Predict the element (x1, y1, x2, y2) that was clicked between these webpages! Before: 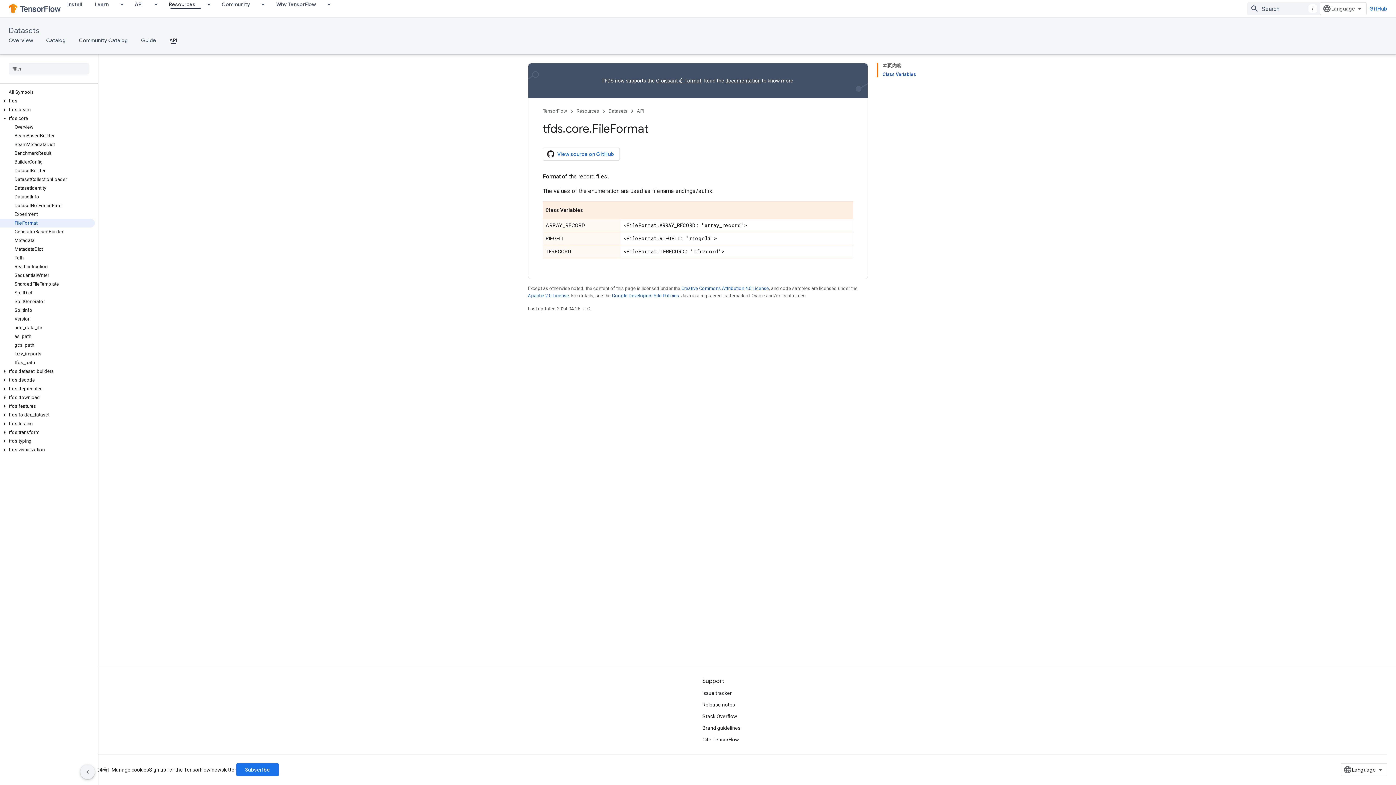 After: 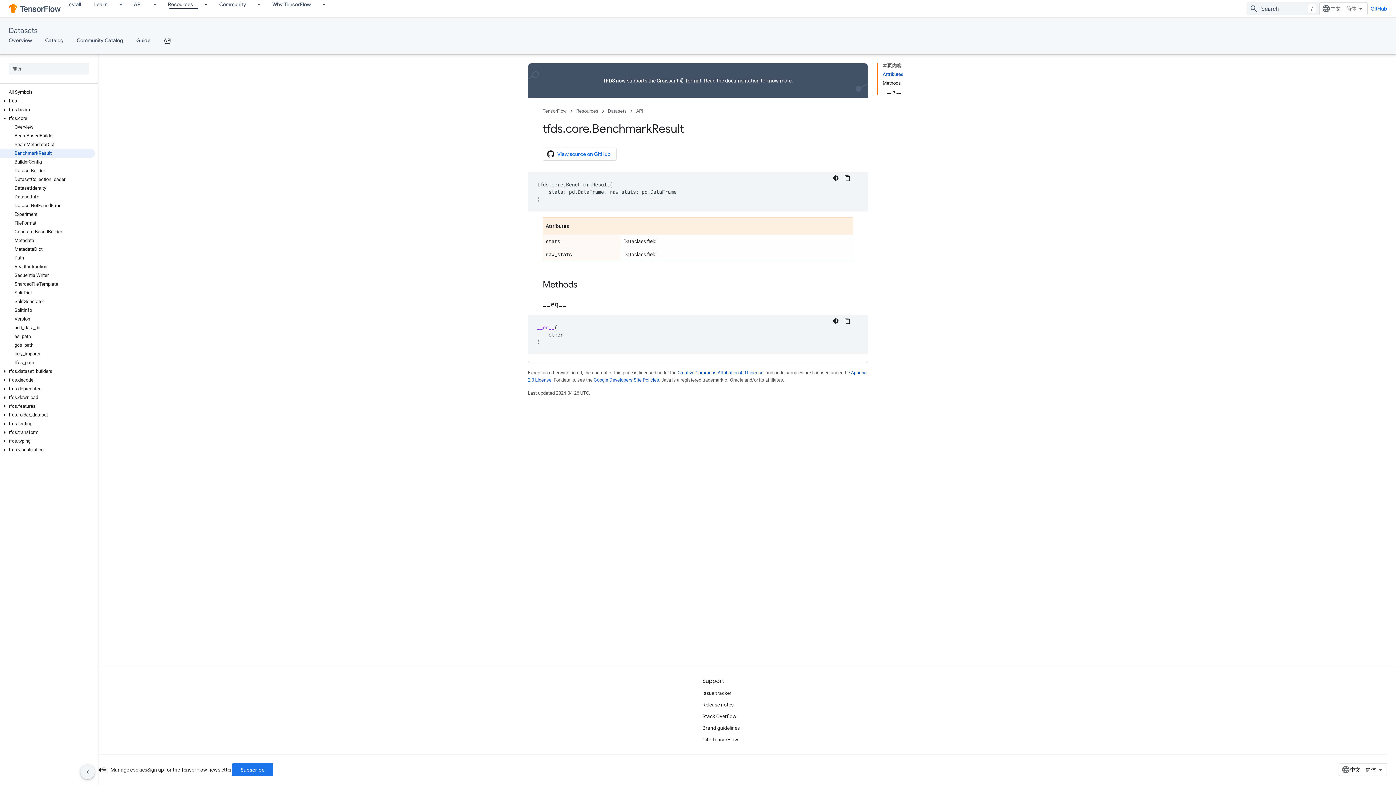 Action: bbox: (0, 149, 94, 157) label: BenchmarkResult